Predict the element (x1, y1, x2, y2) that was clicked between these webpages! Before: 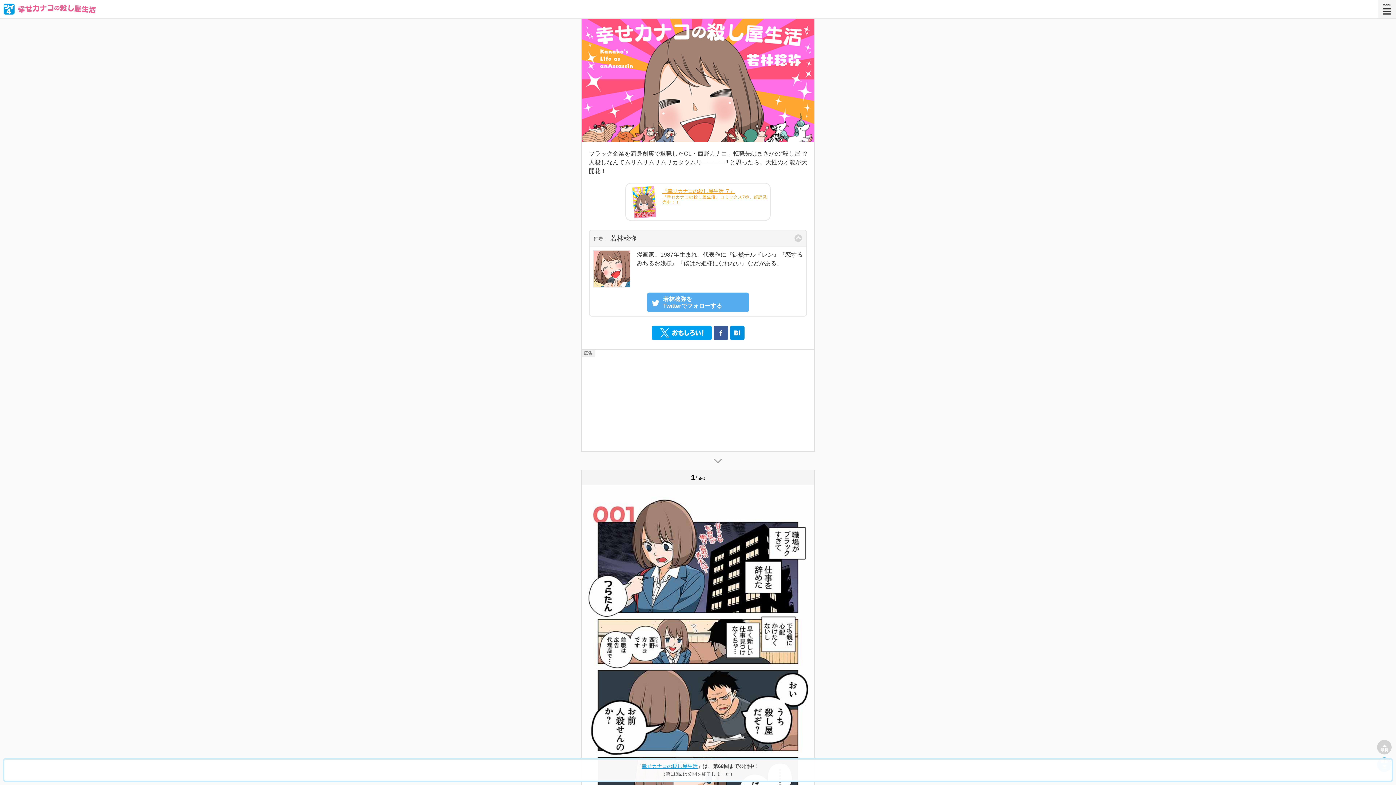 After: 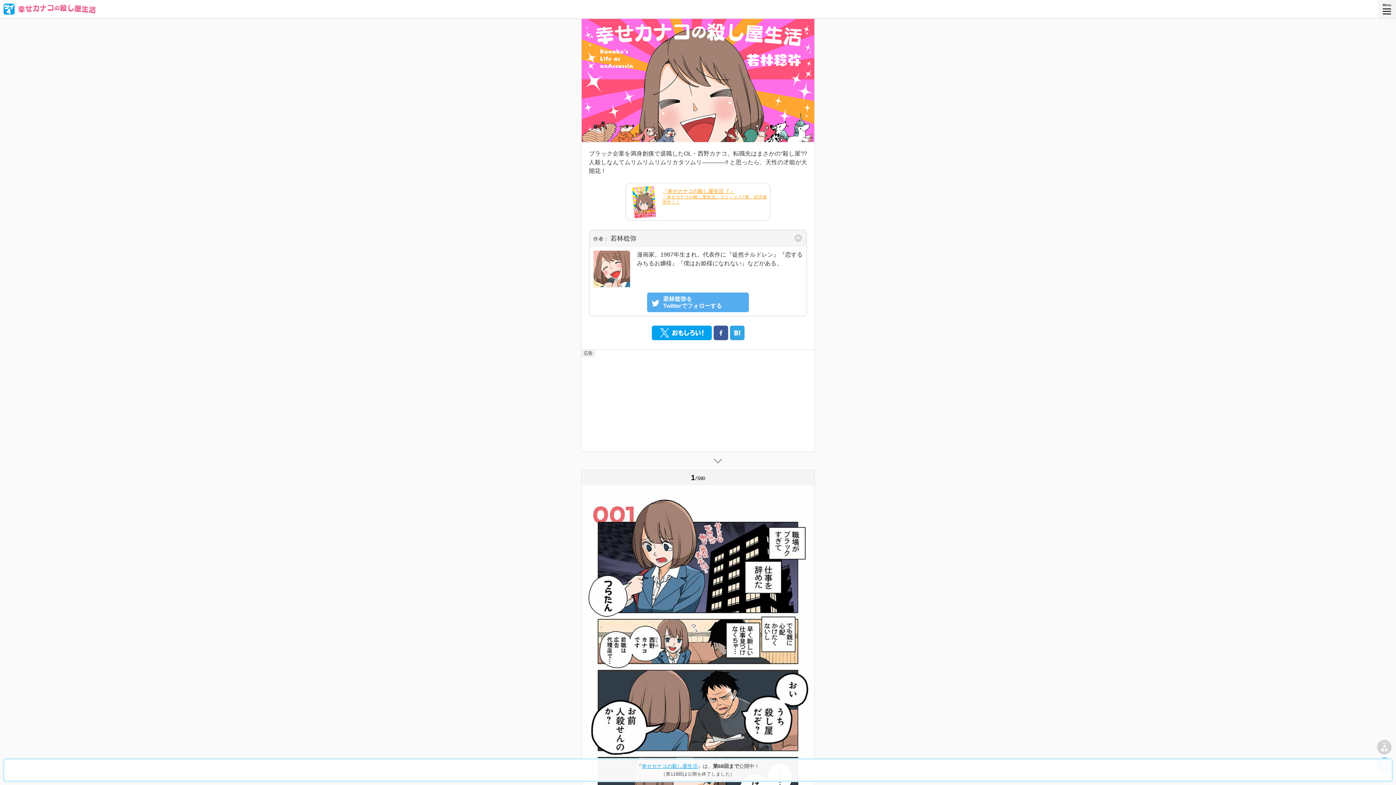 Action: bbox: (730, 325, 744, 340)